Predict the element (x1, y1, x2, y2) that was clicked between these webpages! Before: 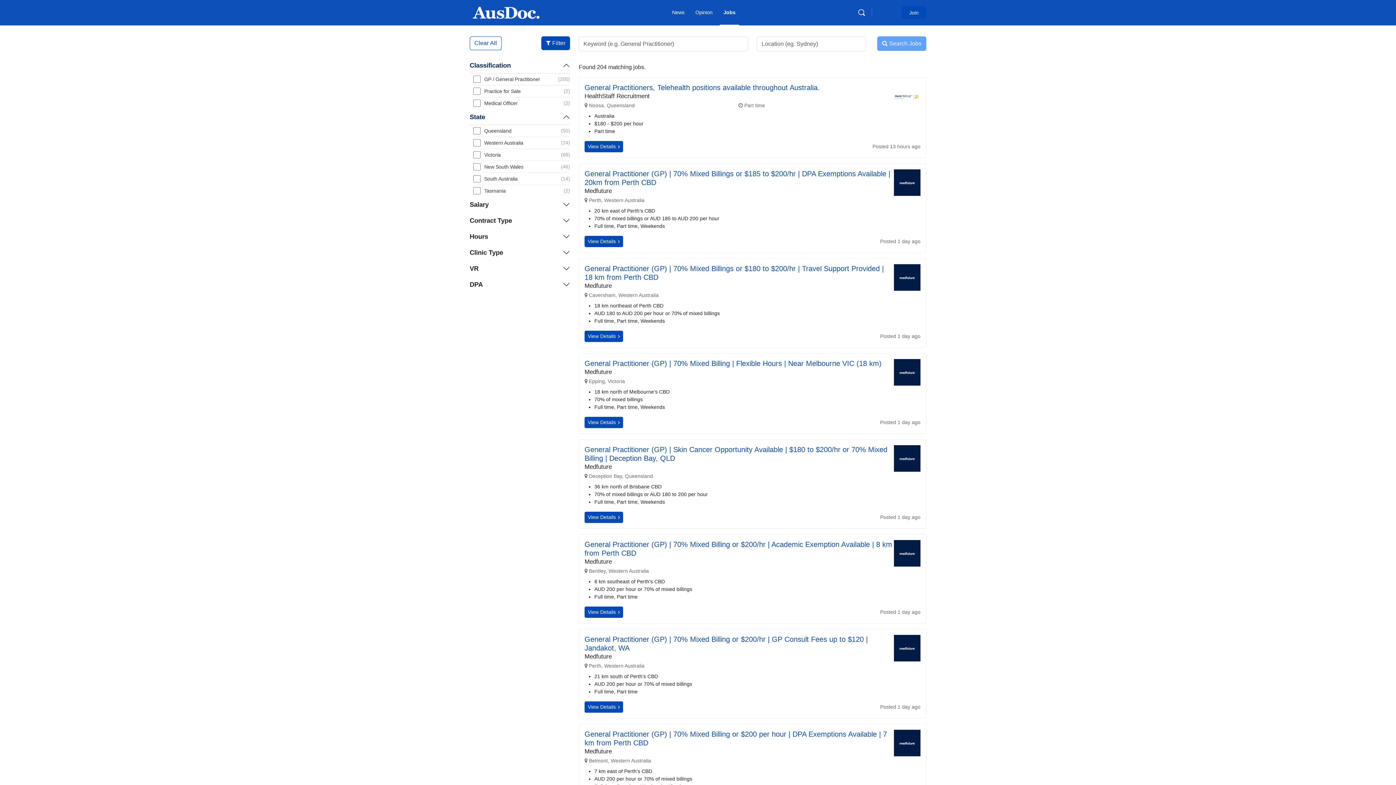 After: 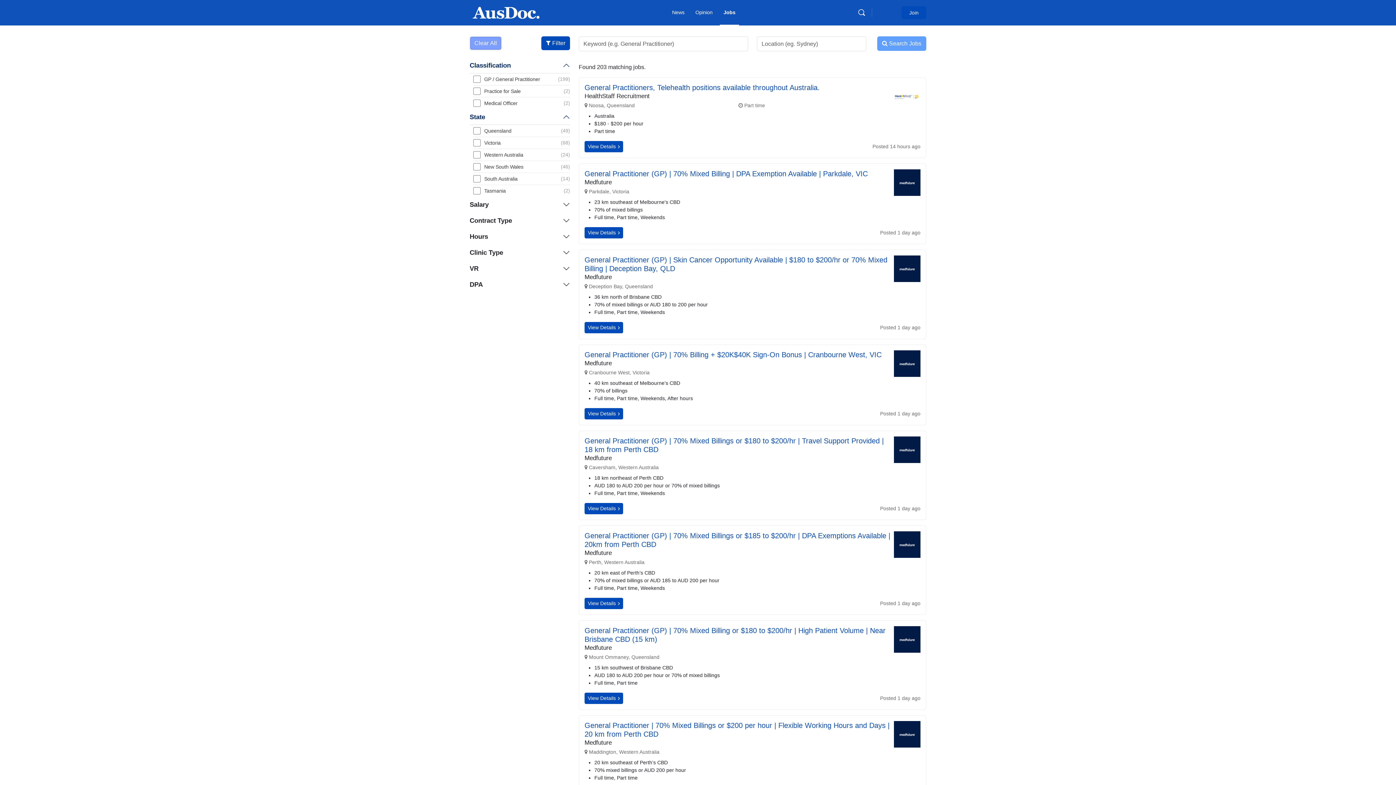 Action: bbox: (469, 36, 501, 50) label: Clear All